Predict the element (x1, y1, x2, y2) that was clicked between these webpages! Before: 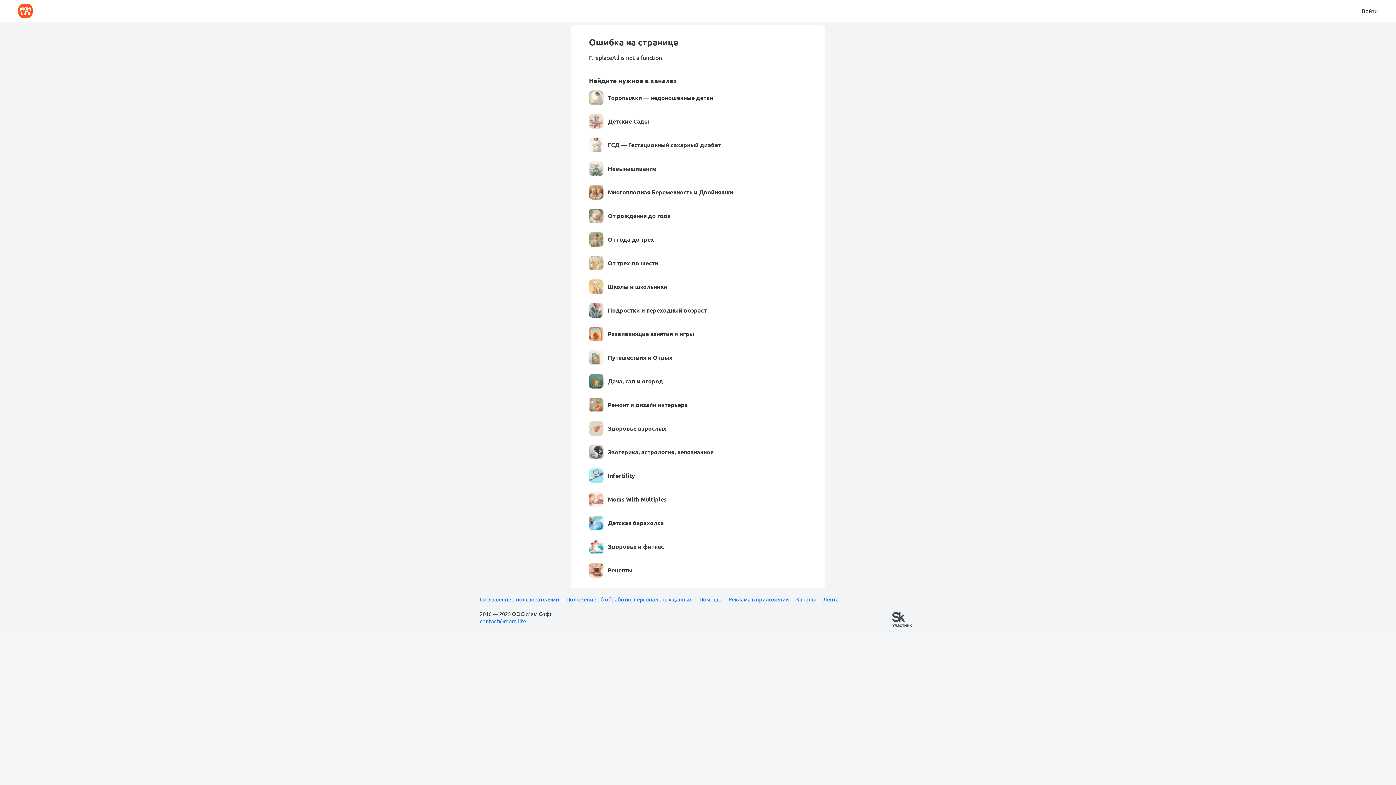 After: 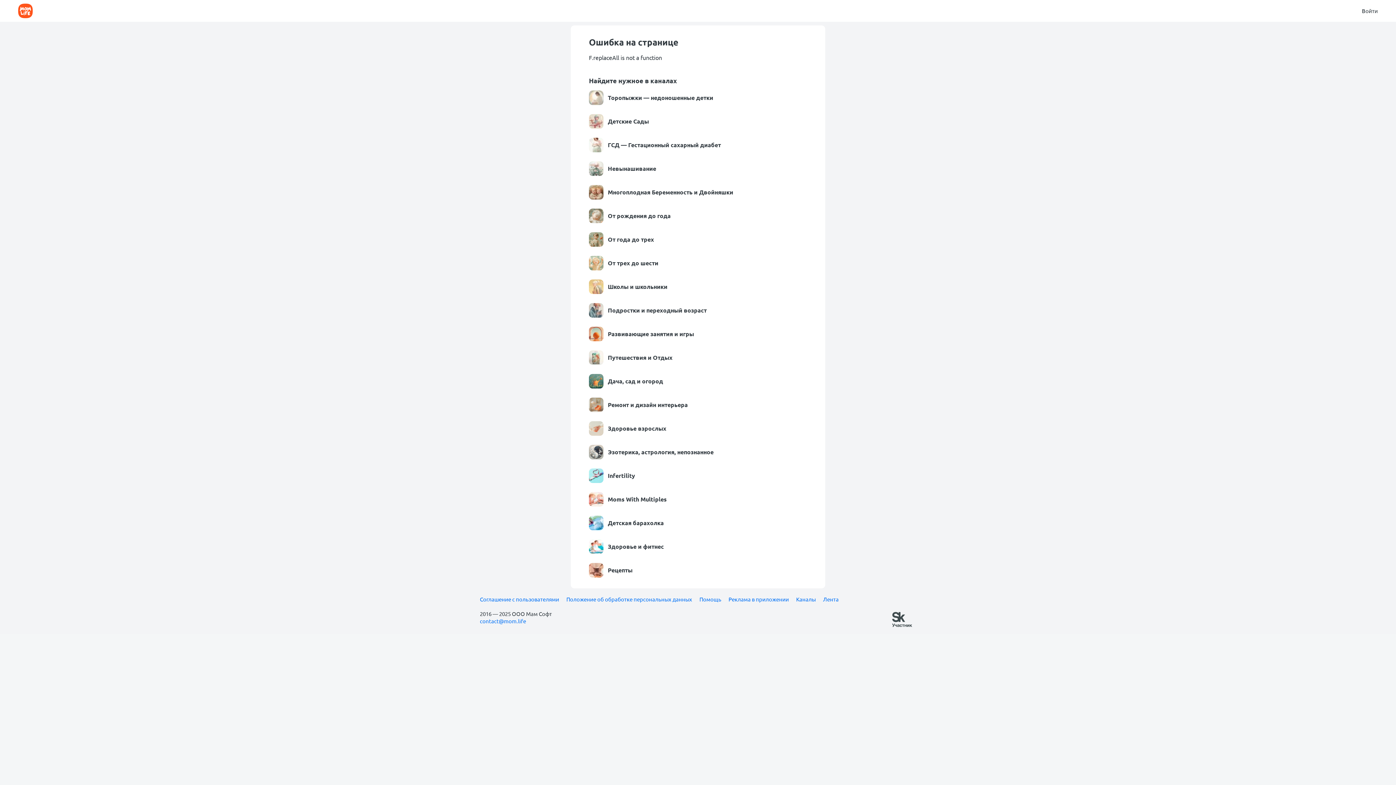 Action: bbox: (589, 445, 807, 459) label: Эзотерика, астрология, непознанное